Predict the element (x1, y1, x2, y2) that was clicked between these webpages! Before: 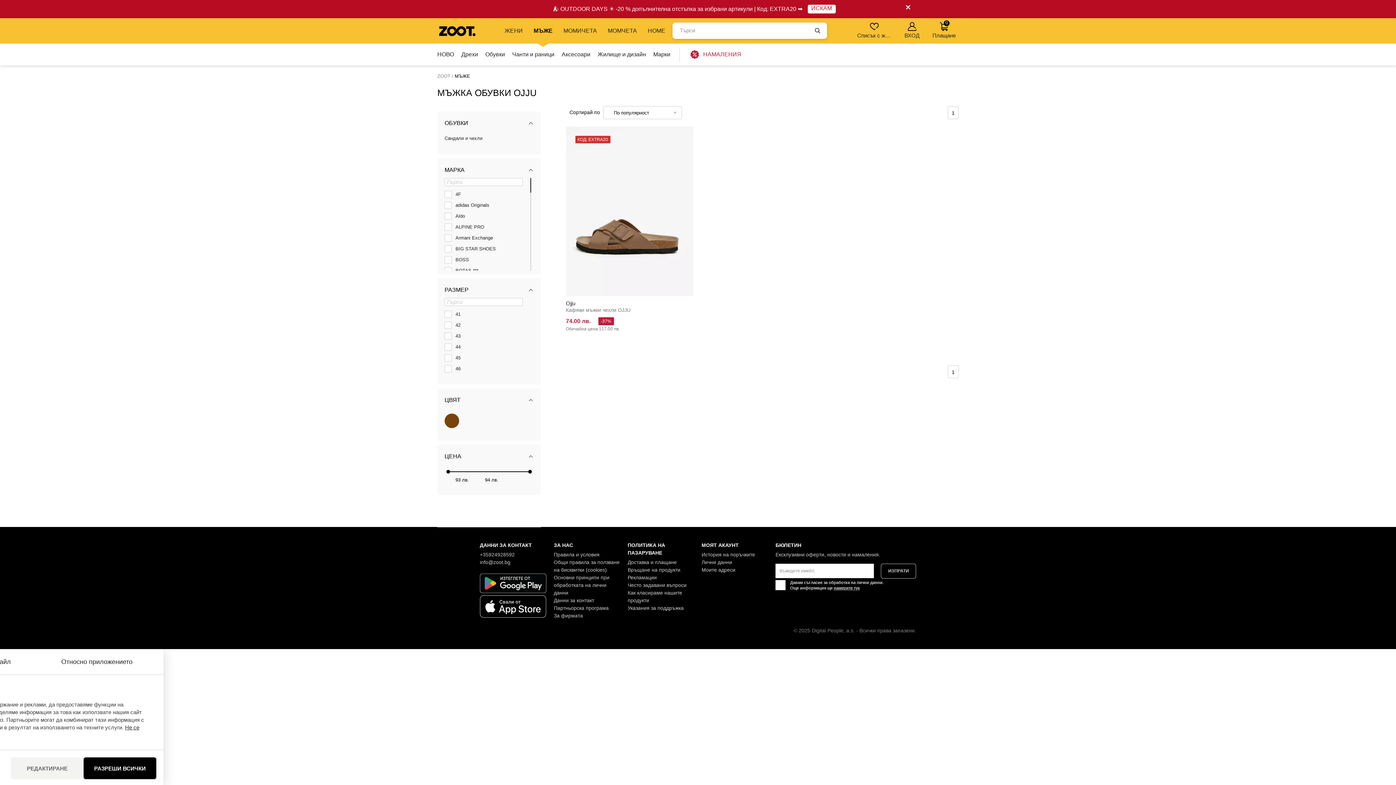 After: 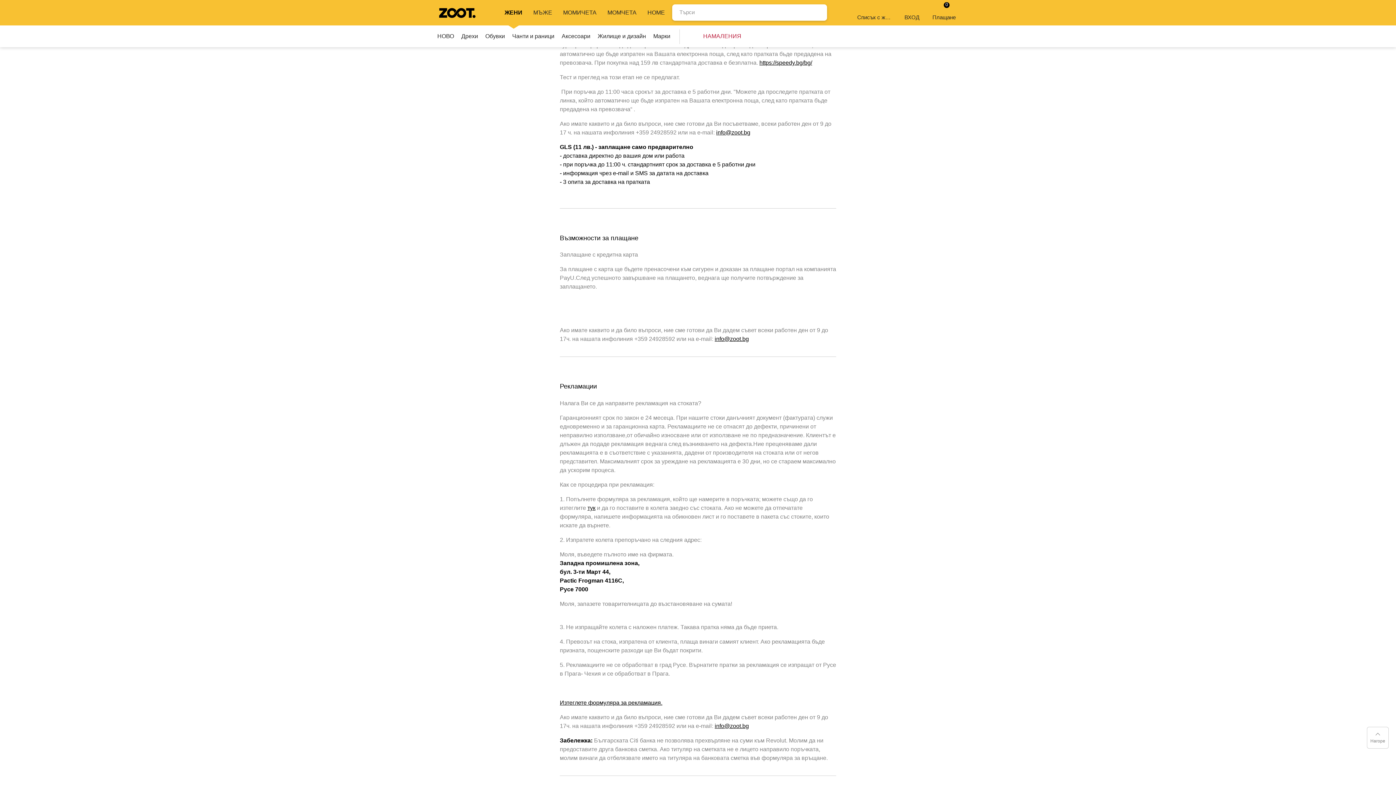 Action: label: Доставка и плащане bbox: (627, 559, 676, 565)